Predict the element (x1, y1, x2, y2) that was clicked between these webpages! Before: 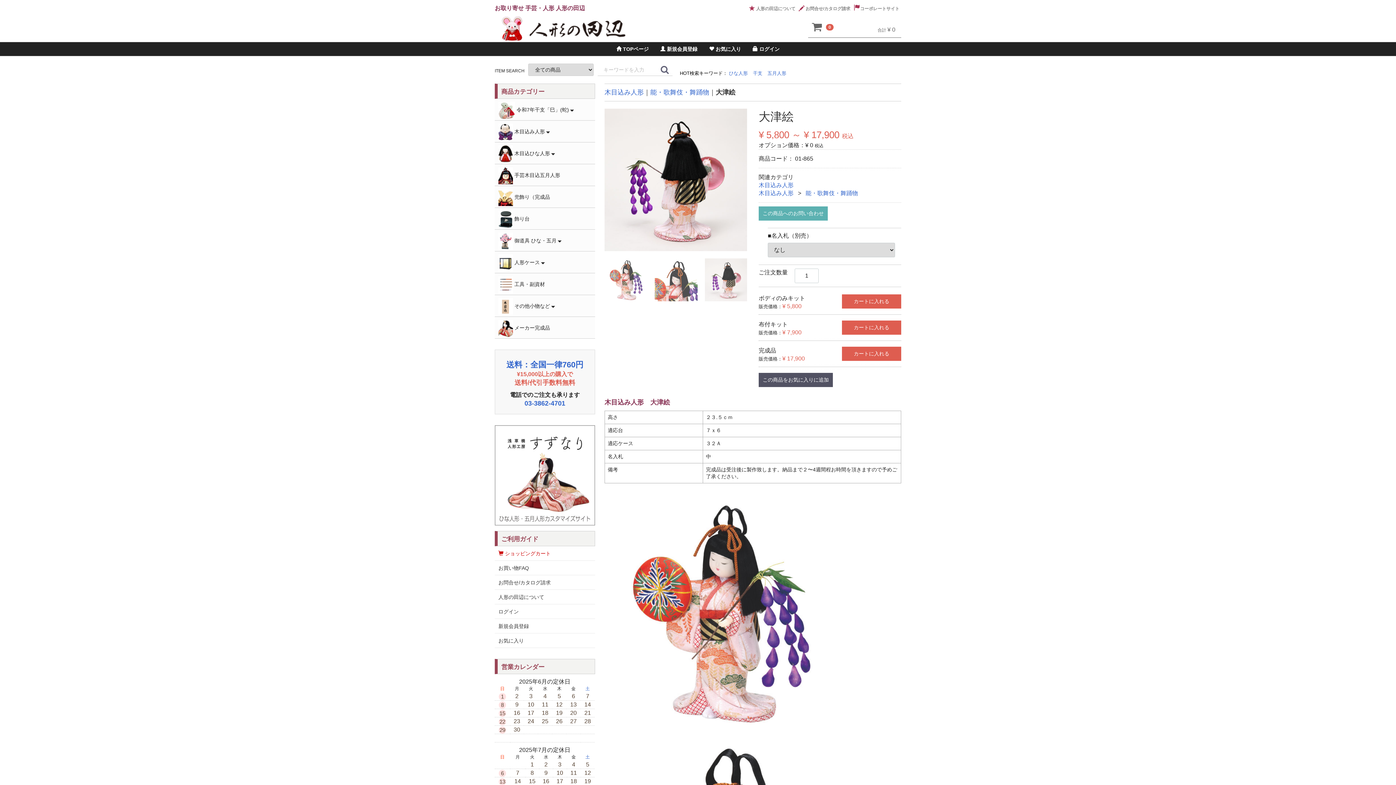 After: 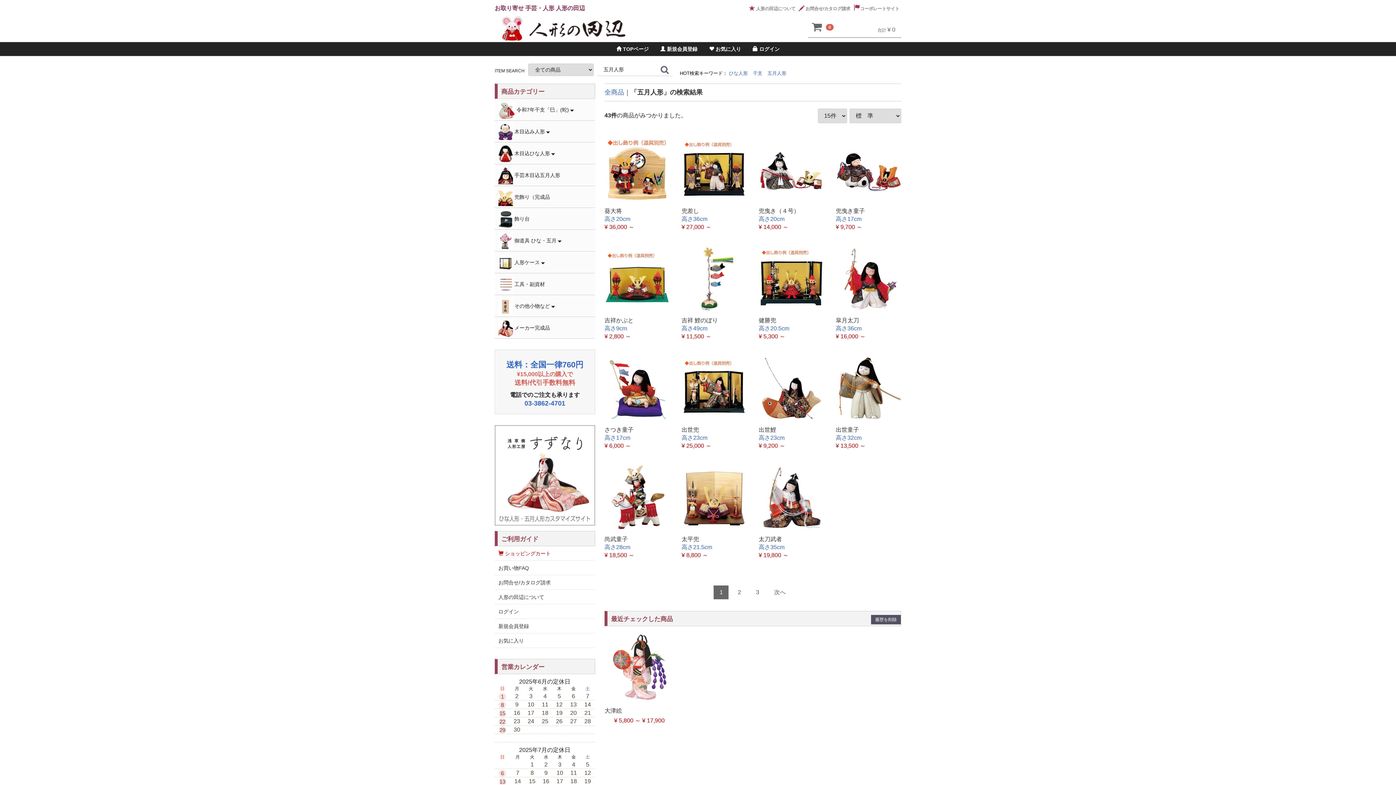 Action: bbox: (767, 70, 786, 76) label: 五月人形